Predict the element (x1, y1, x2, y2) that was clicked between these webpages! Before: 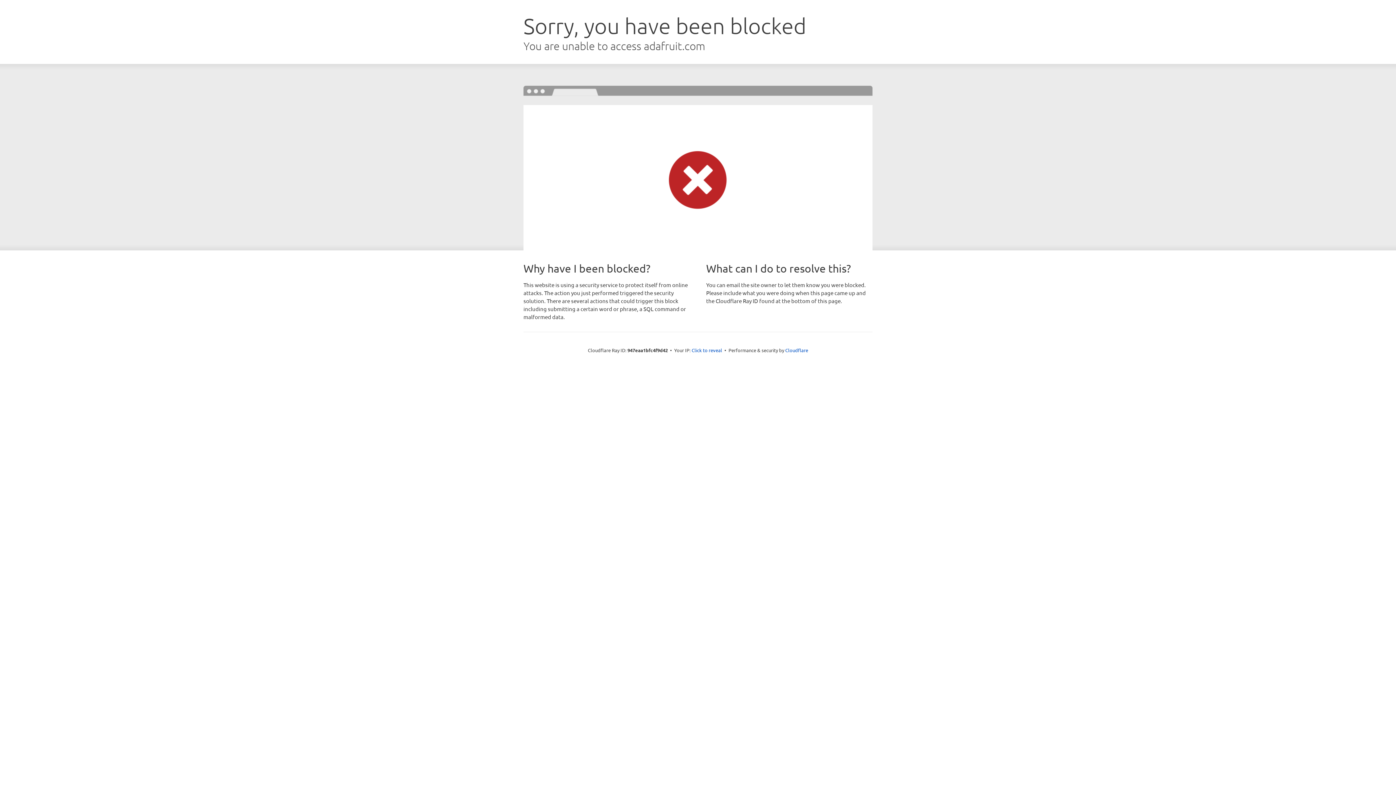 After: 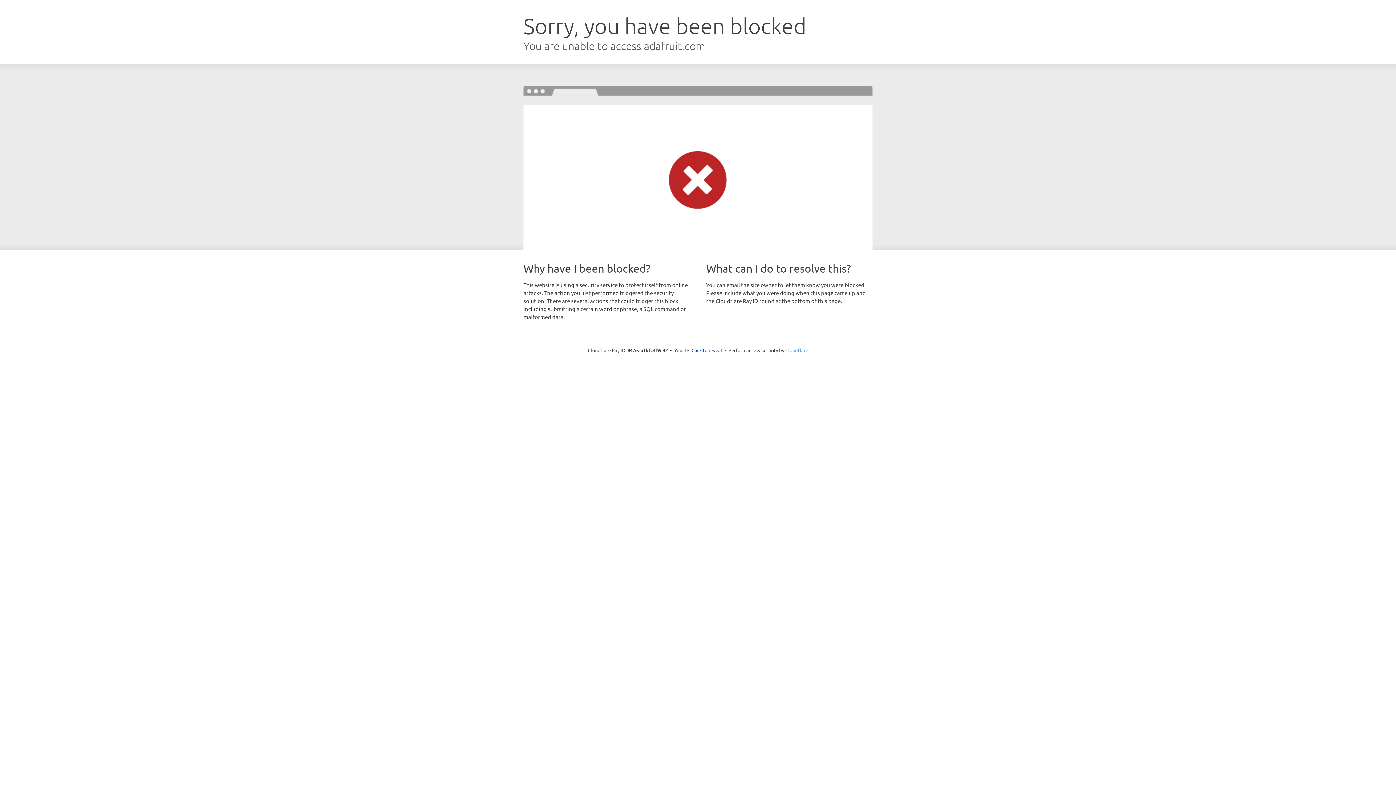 Action: bbox: (785, 347, 808, 353) label: Cloudflare